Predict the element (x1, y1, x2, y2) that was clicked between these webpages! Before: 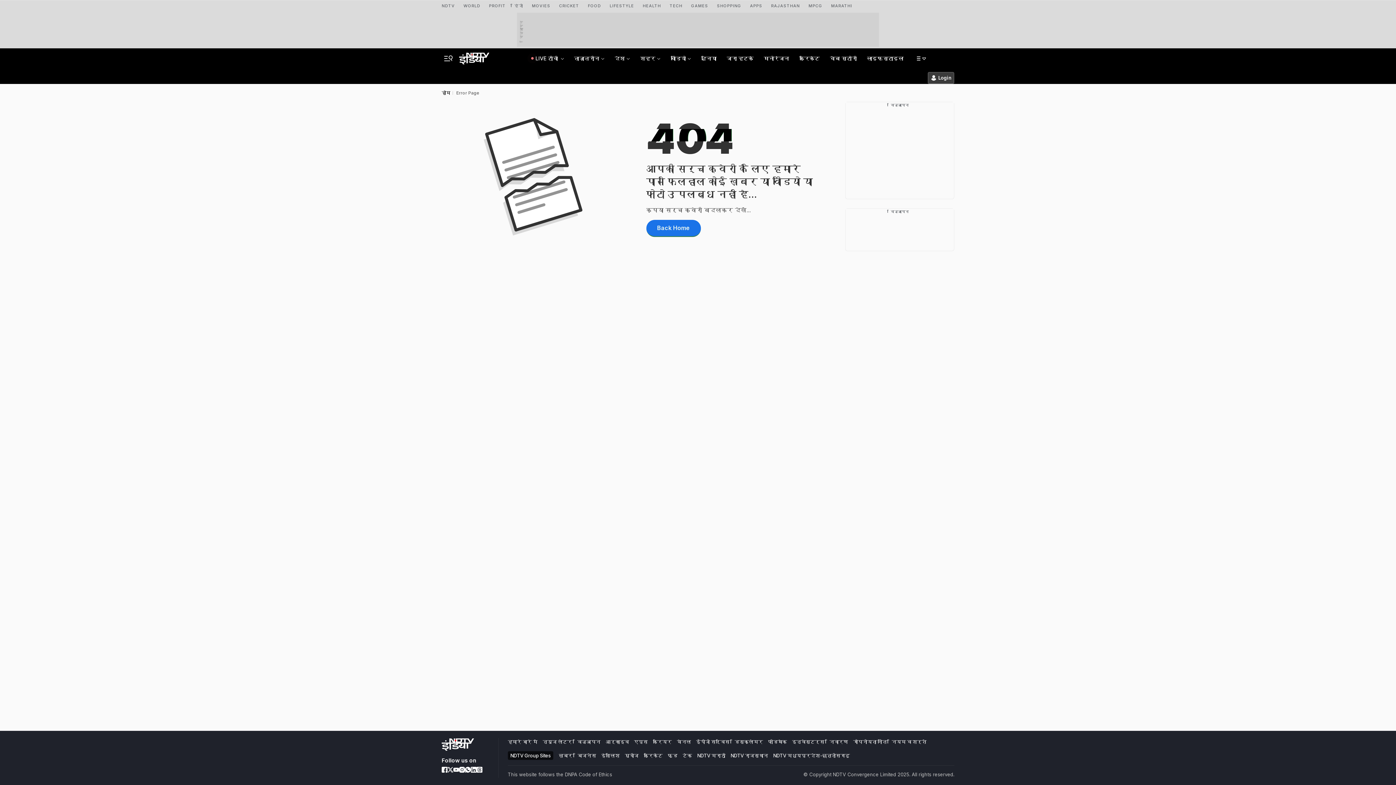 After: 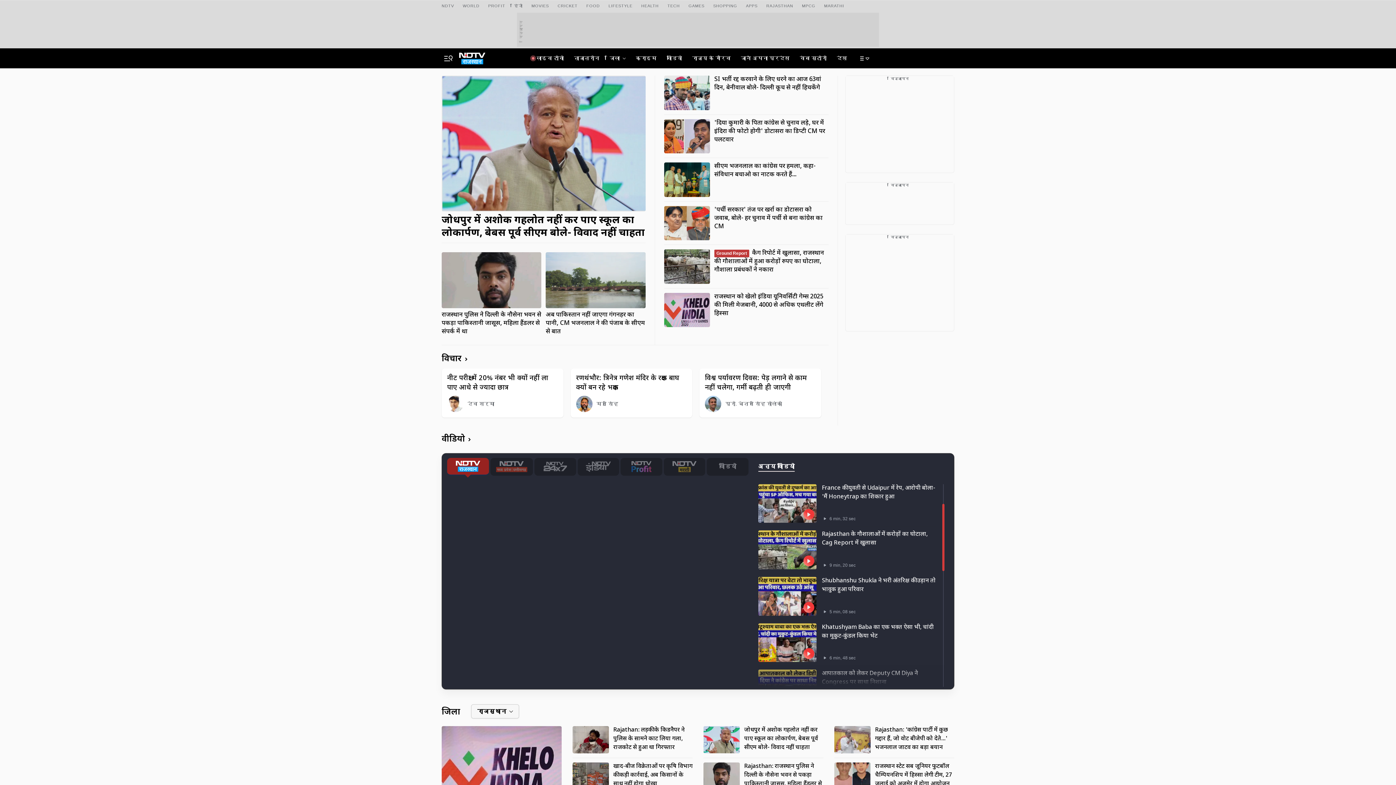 Action: label: NDTV राजस्‍थान bbox: (730, 752, 768, 759)